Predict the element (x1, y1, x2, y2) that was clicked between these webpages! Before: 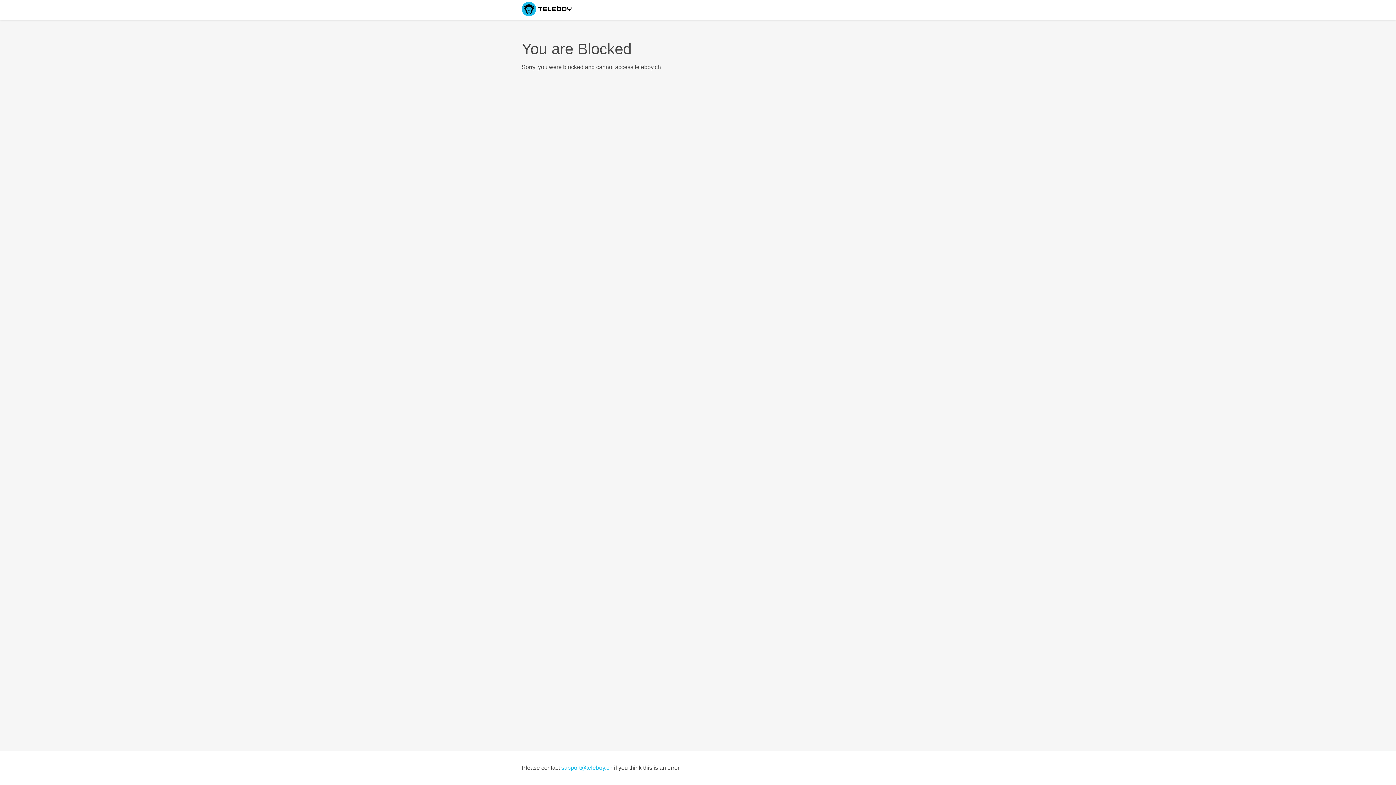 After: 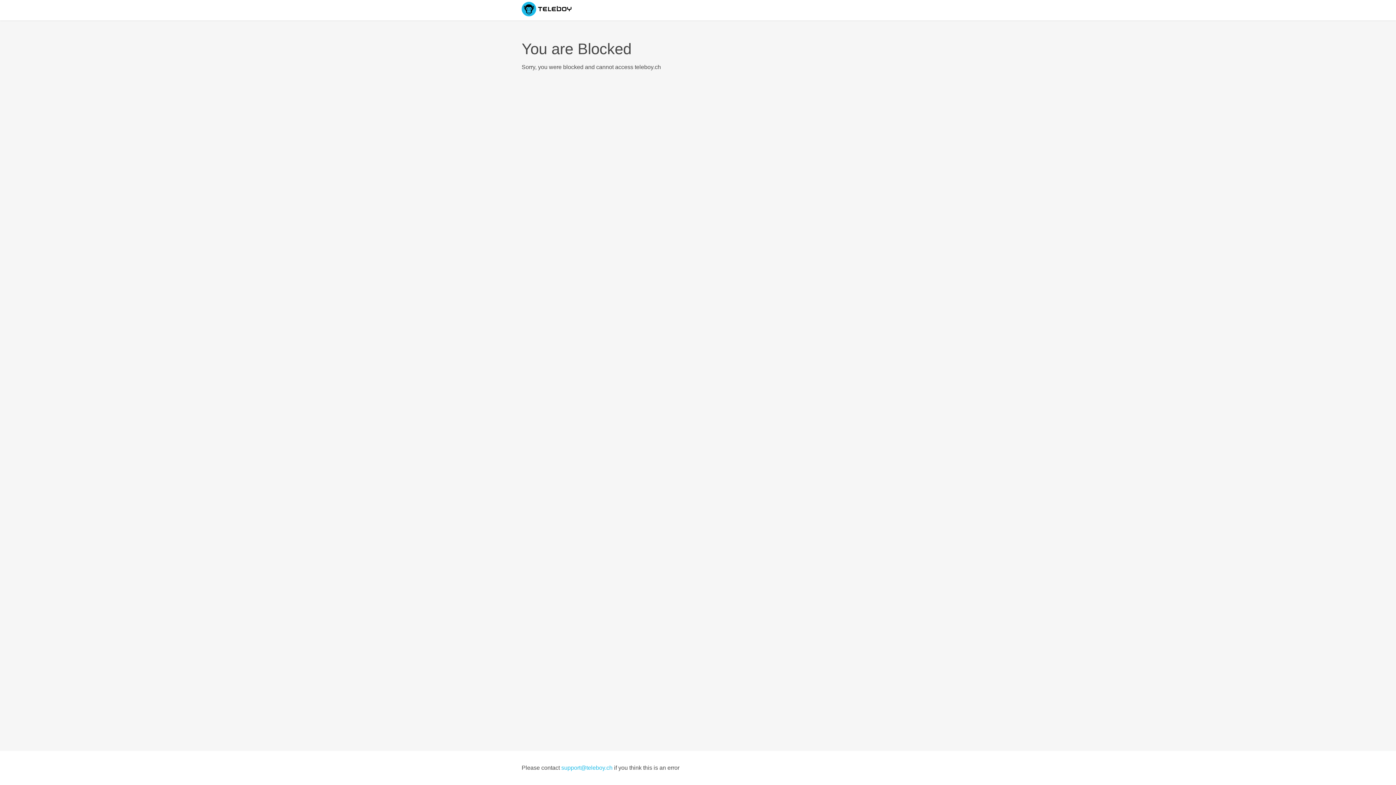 Action: bbox: (561, 765, 612, 771) label: support@teleboy.ch